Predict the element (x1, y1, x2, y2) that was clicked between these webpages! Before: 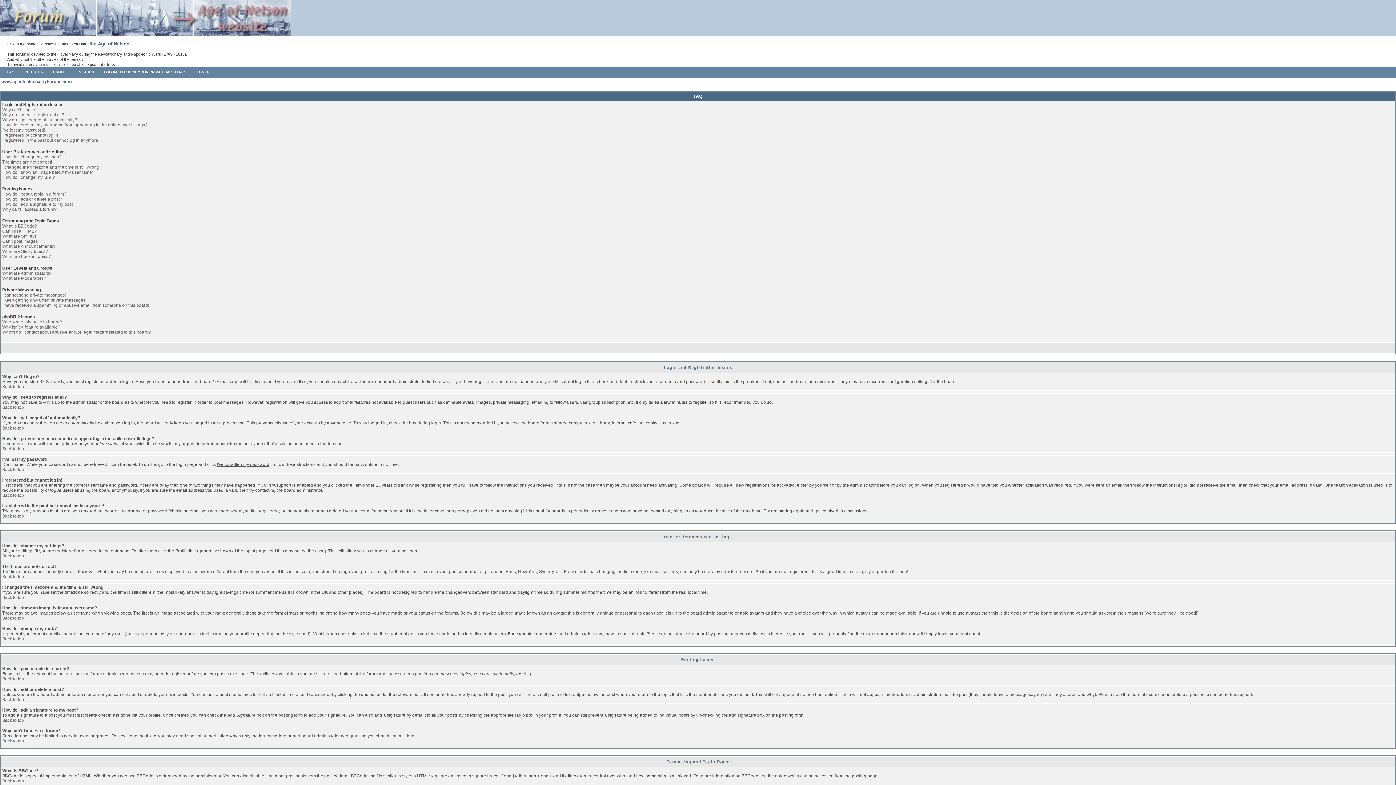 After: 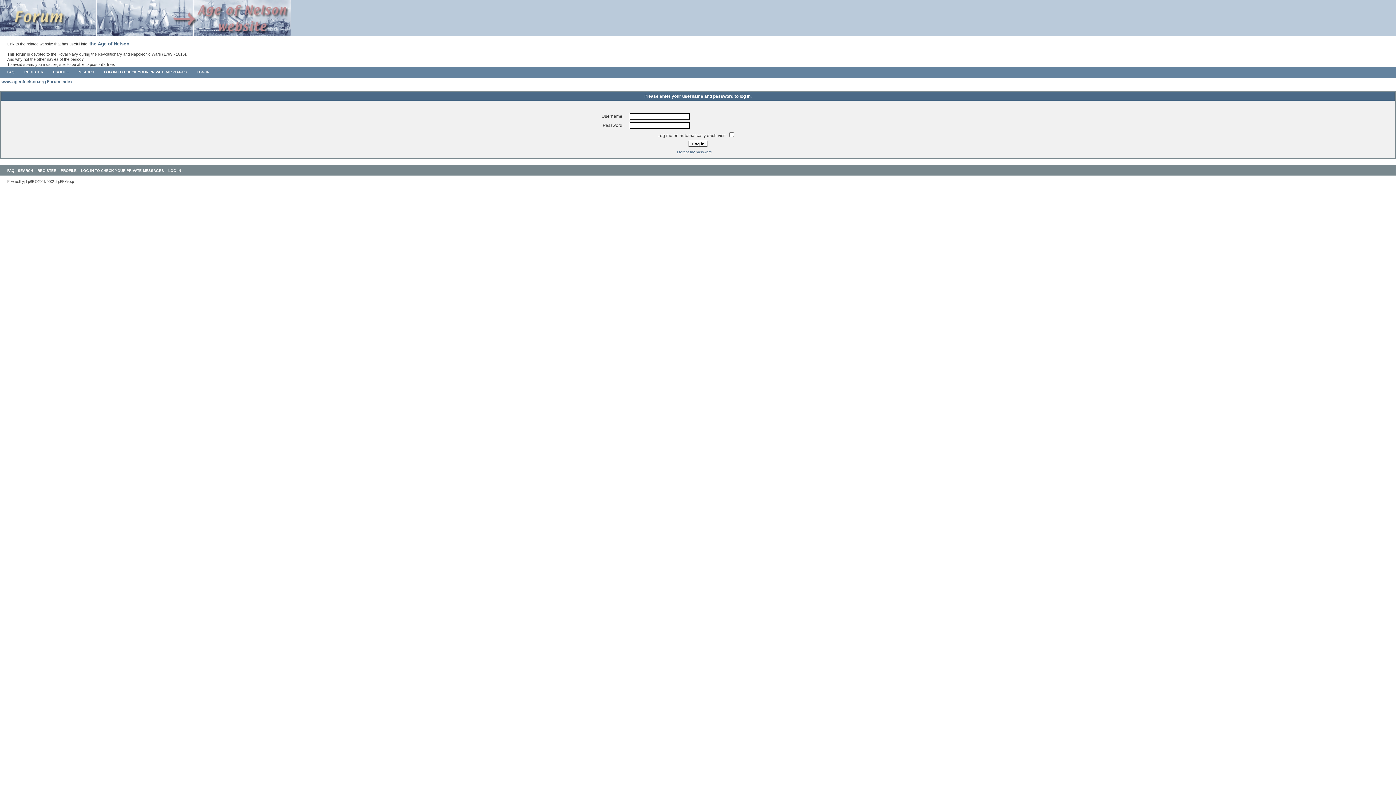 Action: label: LOG IN TO CHECK YOUR PRIVATE MESSAGES bbox: (104, 70, 186, 74)